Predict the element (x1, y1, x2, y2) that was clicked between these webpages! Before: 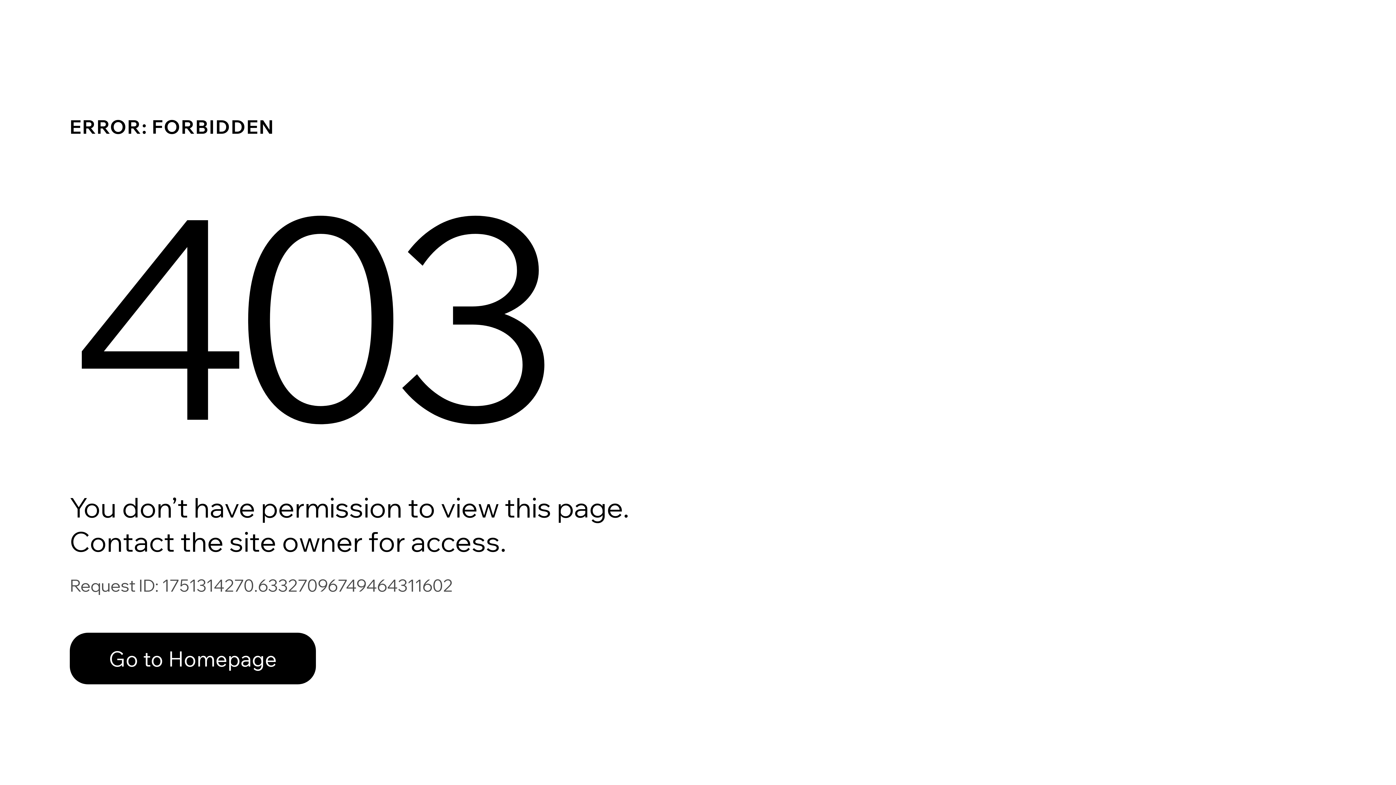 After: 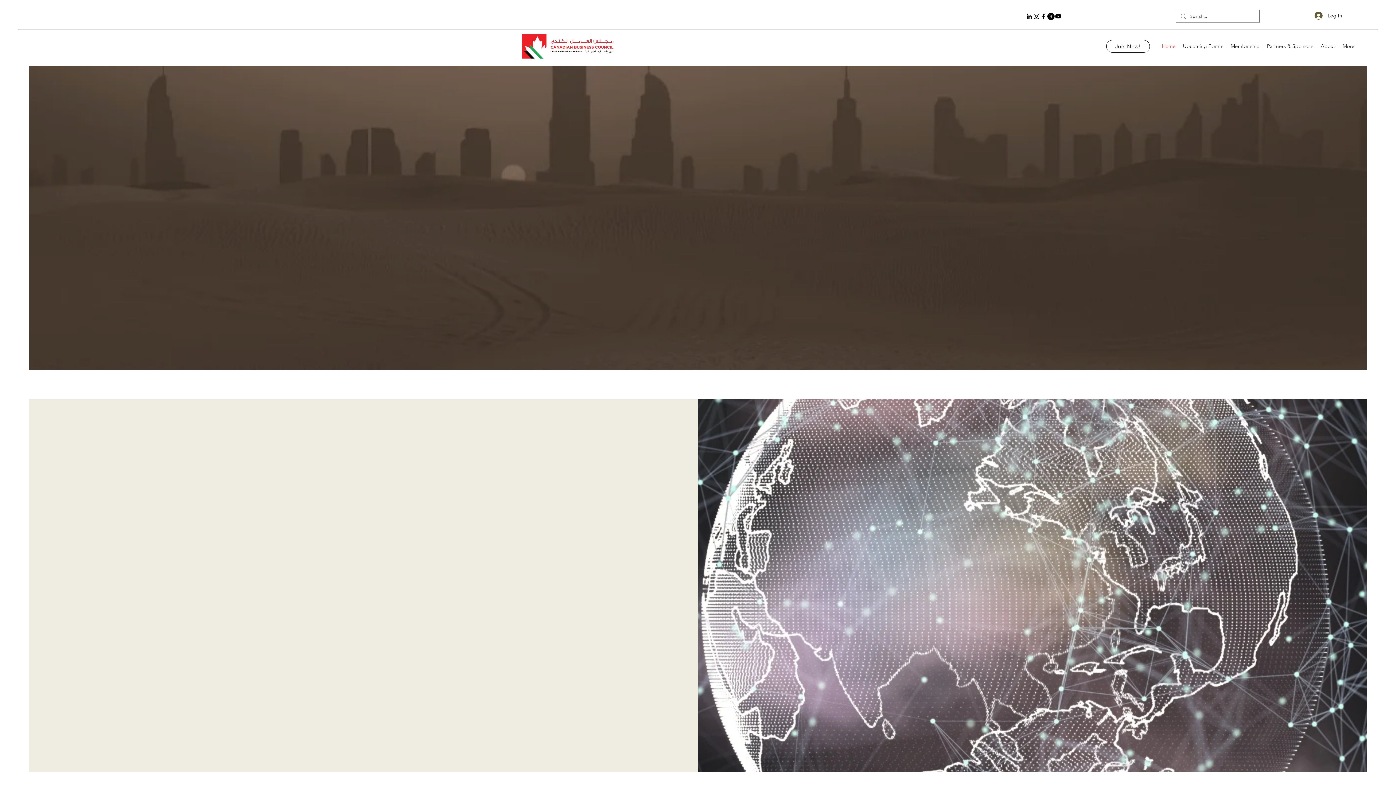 Action: label: Go to Homepage bbox: (69, 617, 768, 694)